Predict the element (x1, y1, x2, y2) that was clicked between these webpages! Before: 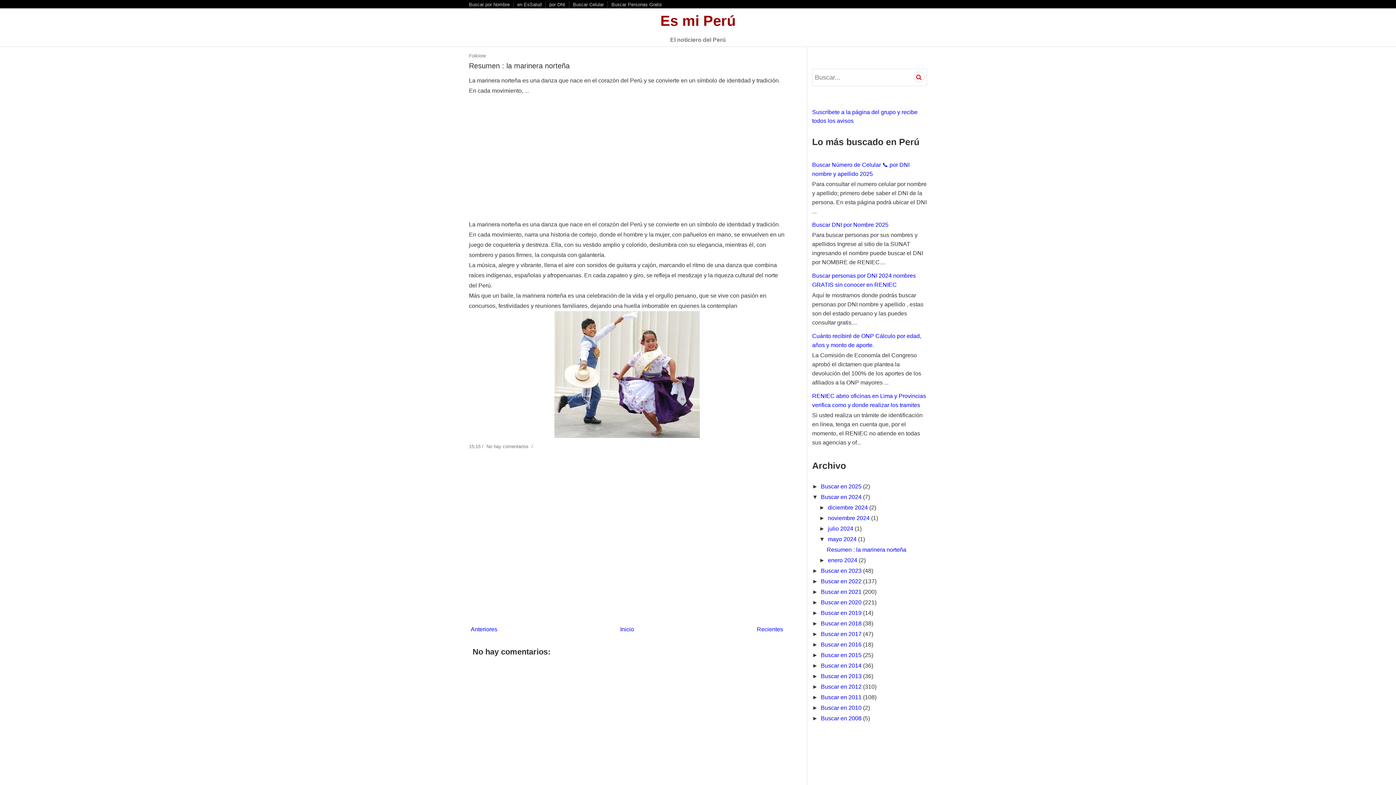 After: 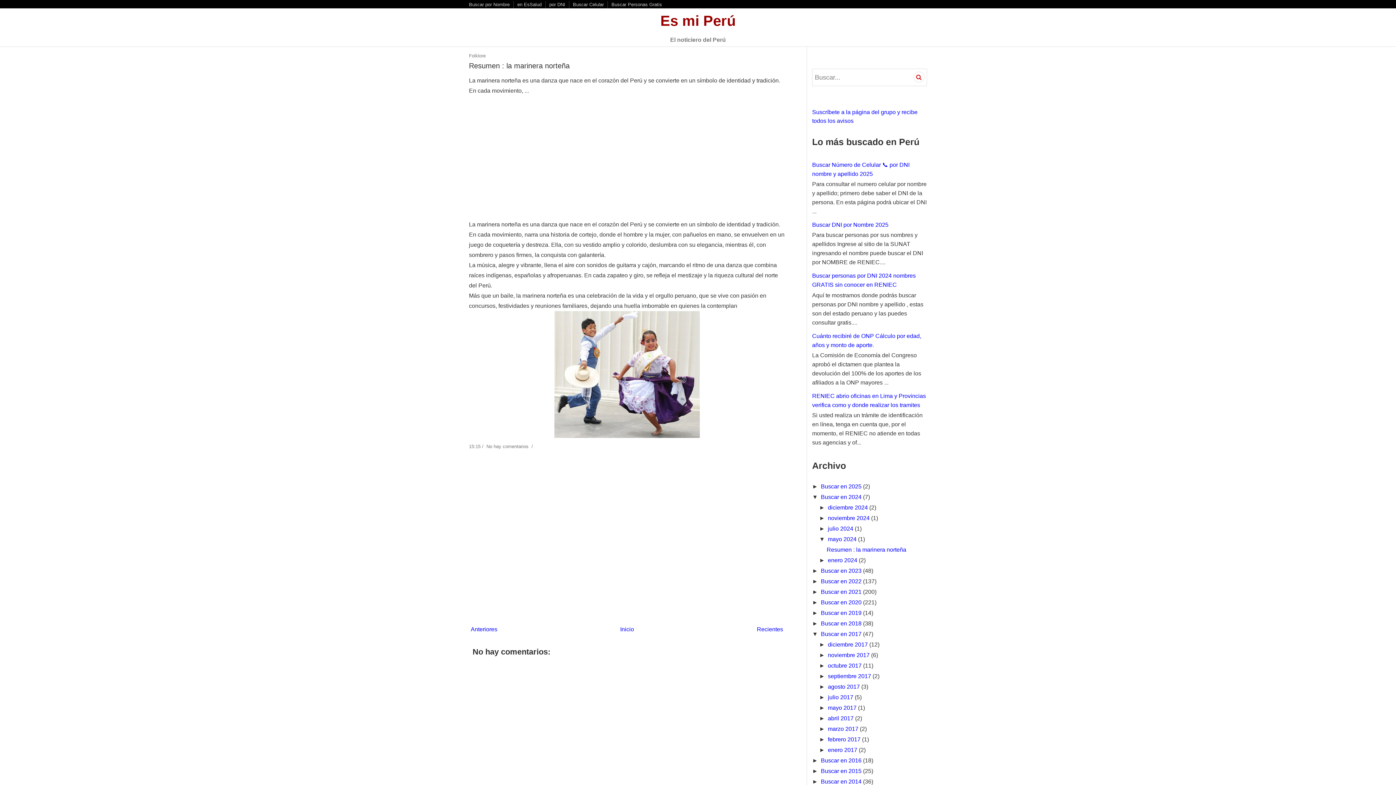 Action: bbox: (812, 631, 821, 637) label: ►  